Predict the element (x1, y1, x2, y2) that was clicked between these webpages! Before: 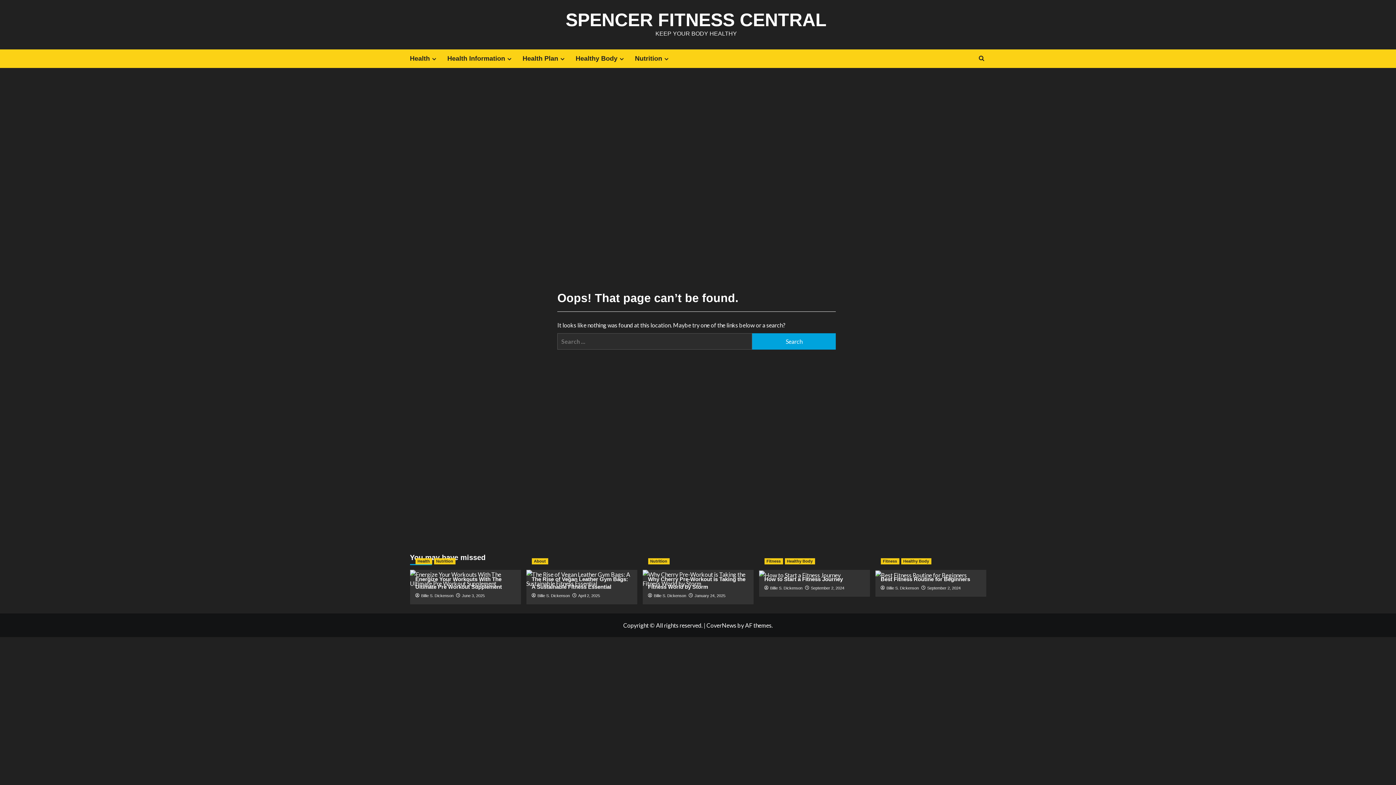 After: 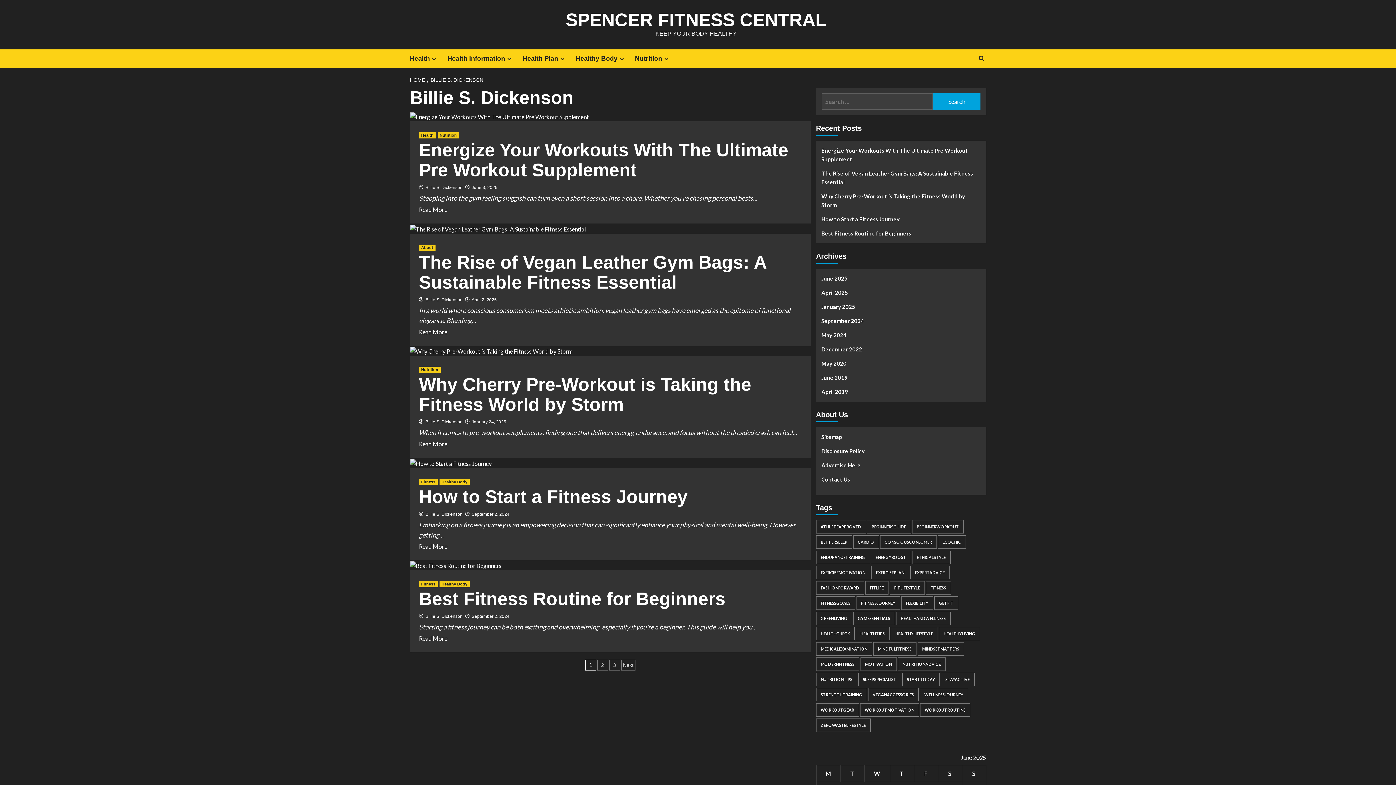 Action: label: Billie S. Dickenson bbox: (654, 593, 686, 598)